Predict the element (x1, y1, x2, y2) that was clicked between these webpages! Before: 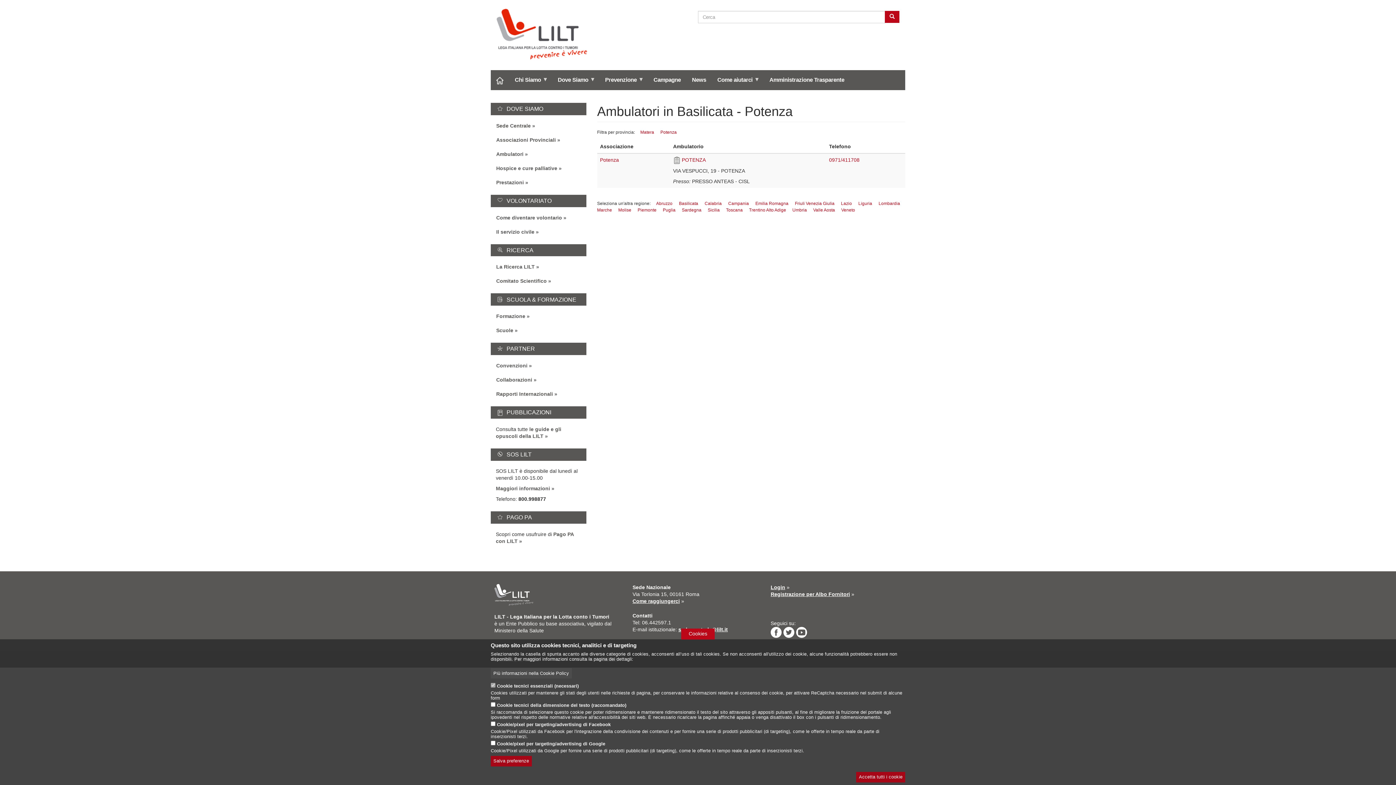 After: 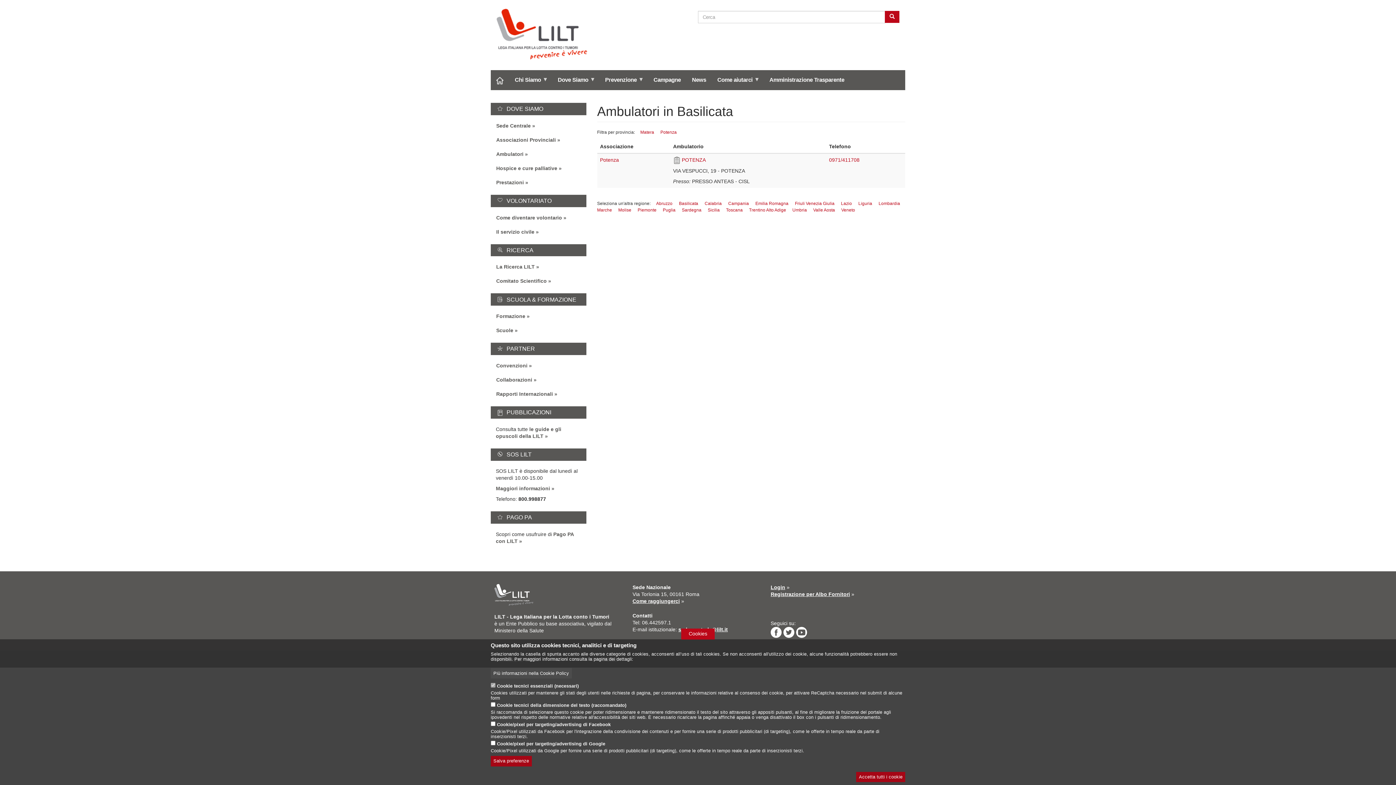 Action: label: Basilicata bbox: (679, 201, 698, 206)